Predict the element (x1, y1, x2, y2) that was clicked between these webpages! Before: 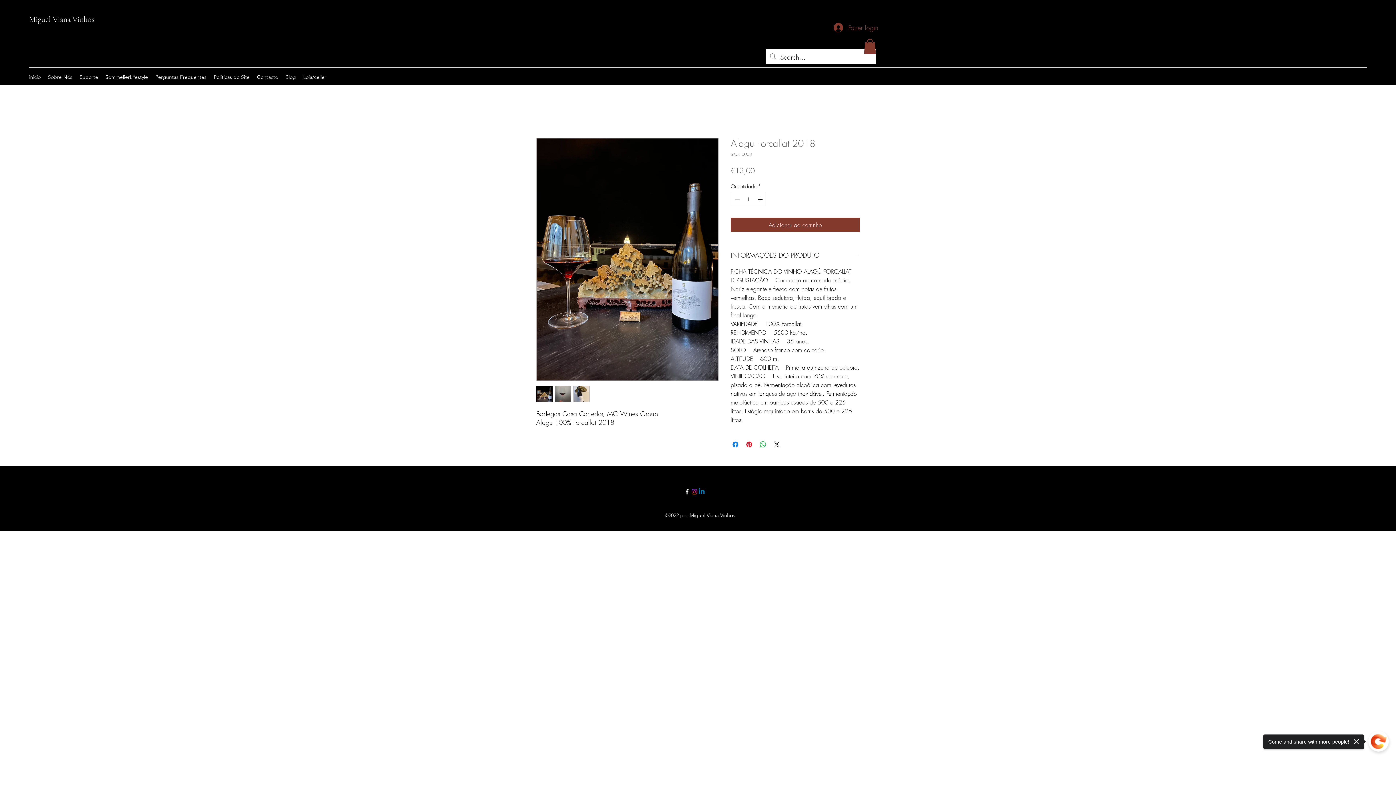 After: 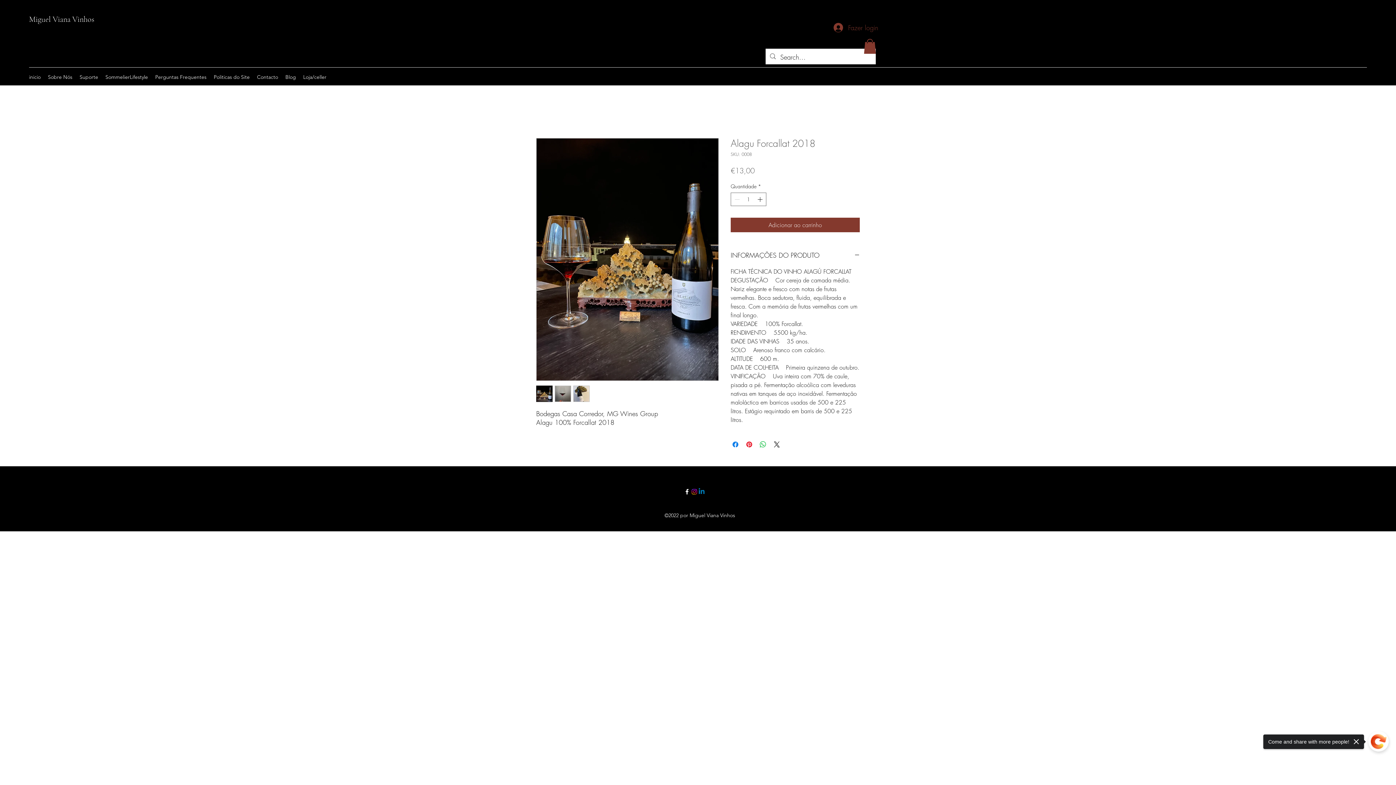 Action: bbox: (683, 488, 690, 495) label: Facebook